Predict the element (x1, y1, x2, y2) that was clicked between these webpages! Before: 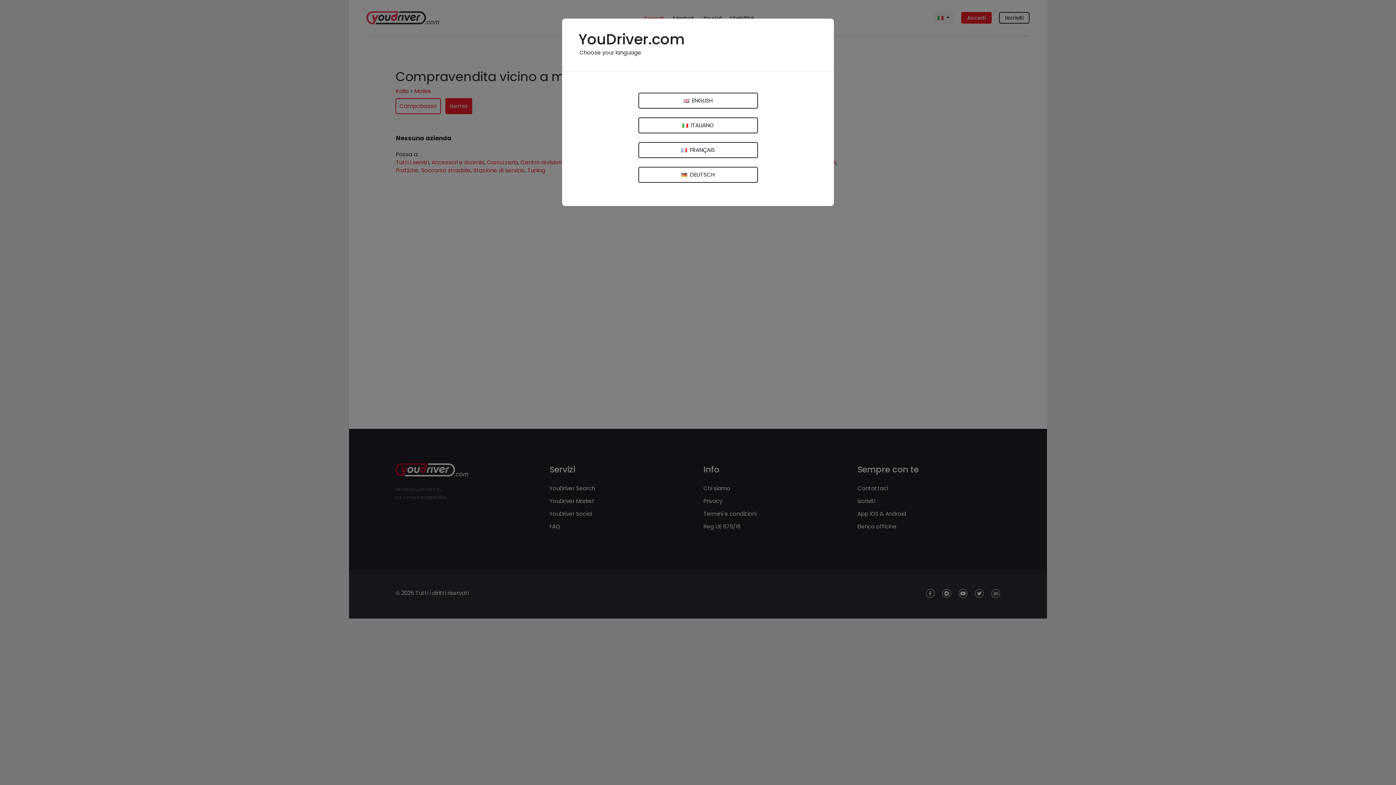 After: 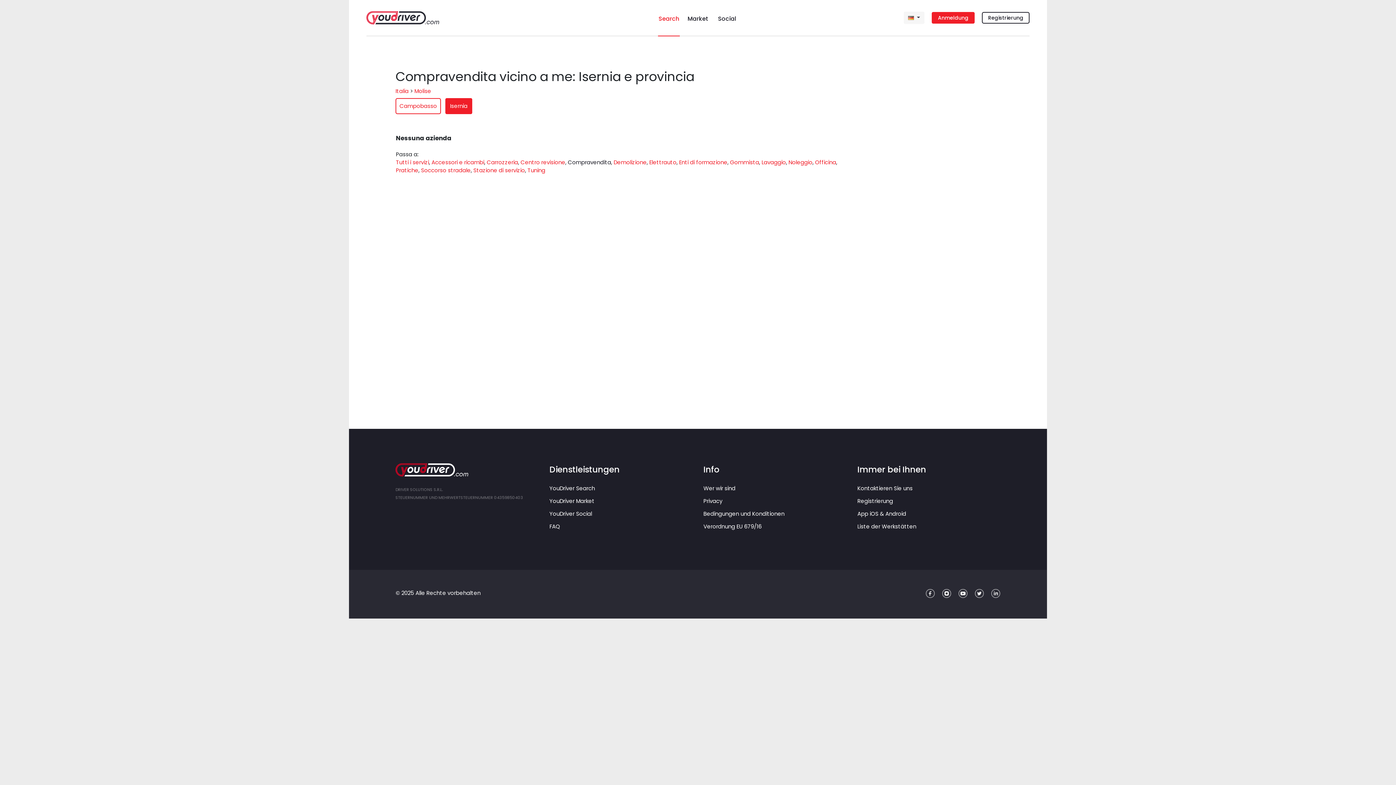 Action: label:  DEUTSCH bbox: (638, 166, 758, 182)